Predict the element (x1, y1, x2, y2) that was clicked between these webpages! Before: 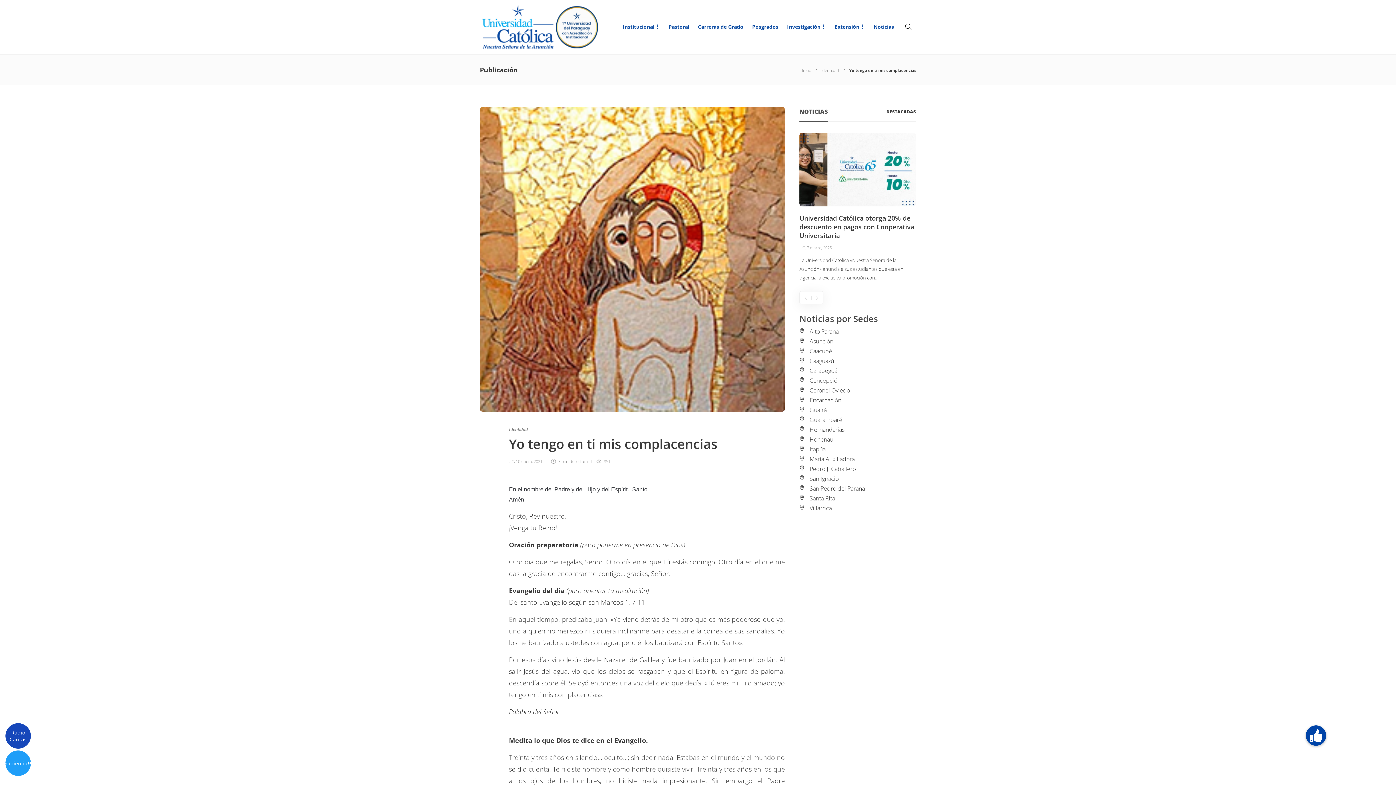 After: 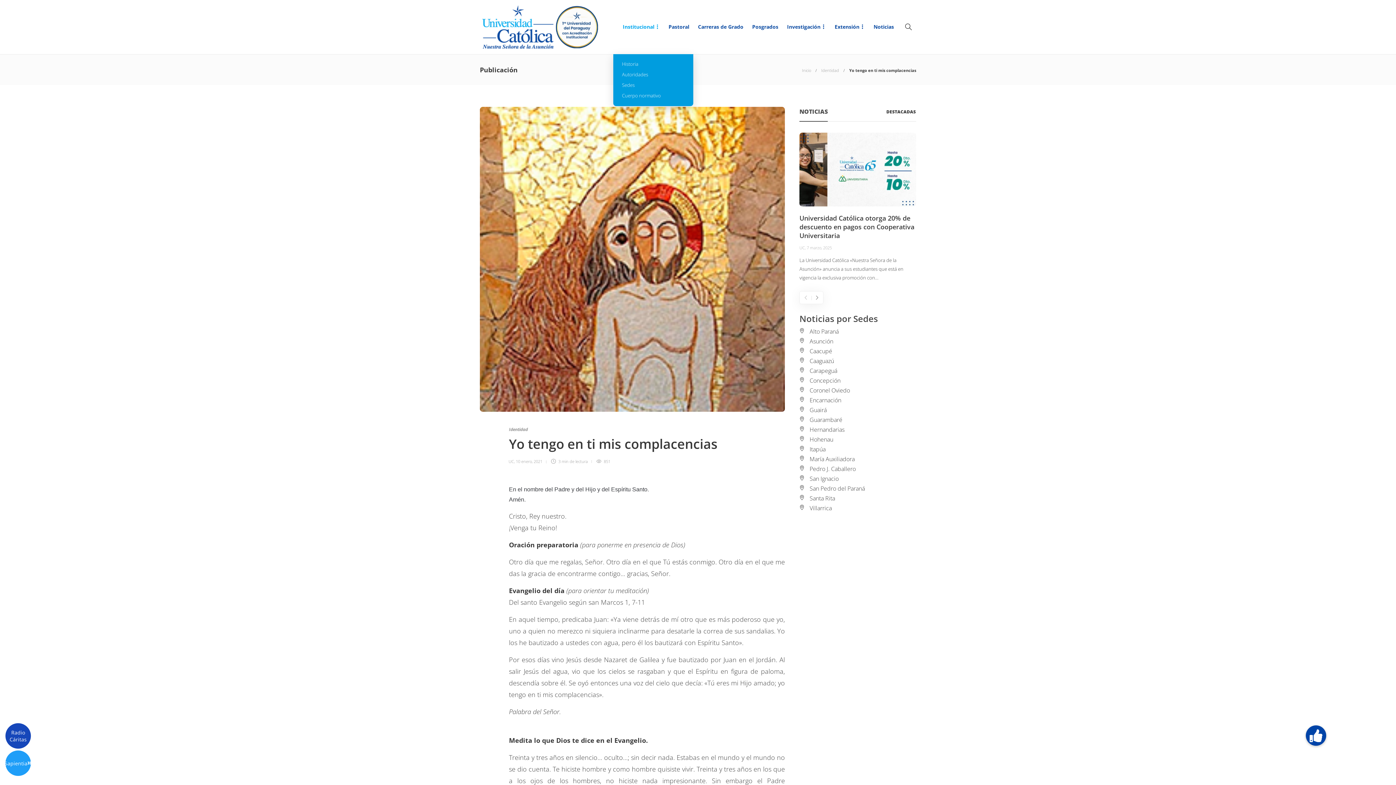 Action: bbox: (622, 13, 660, 40) label: Institucional